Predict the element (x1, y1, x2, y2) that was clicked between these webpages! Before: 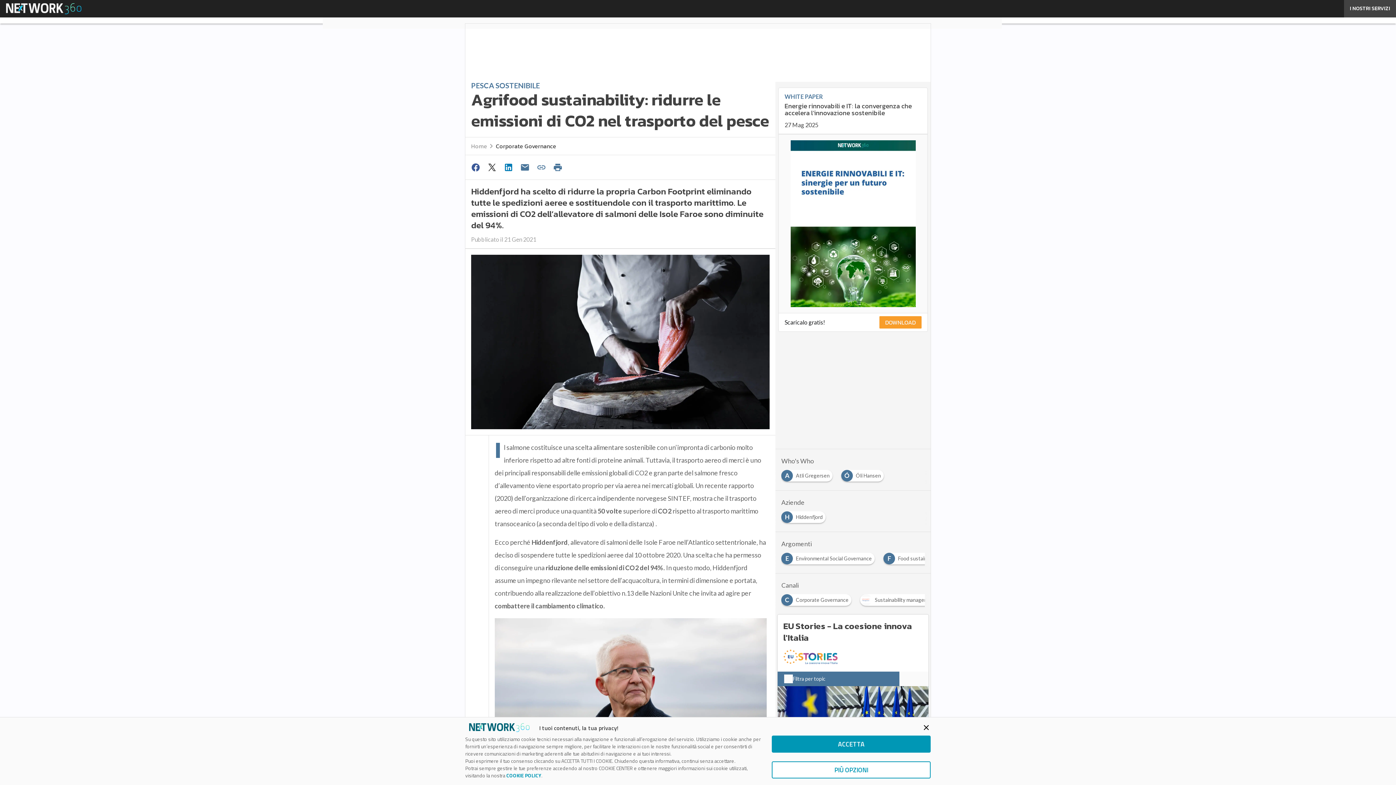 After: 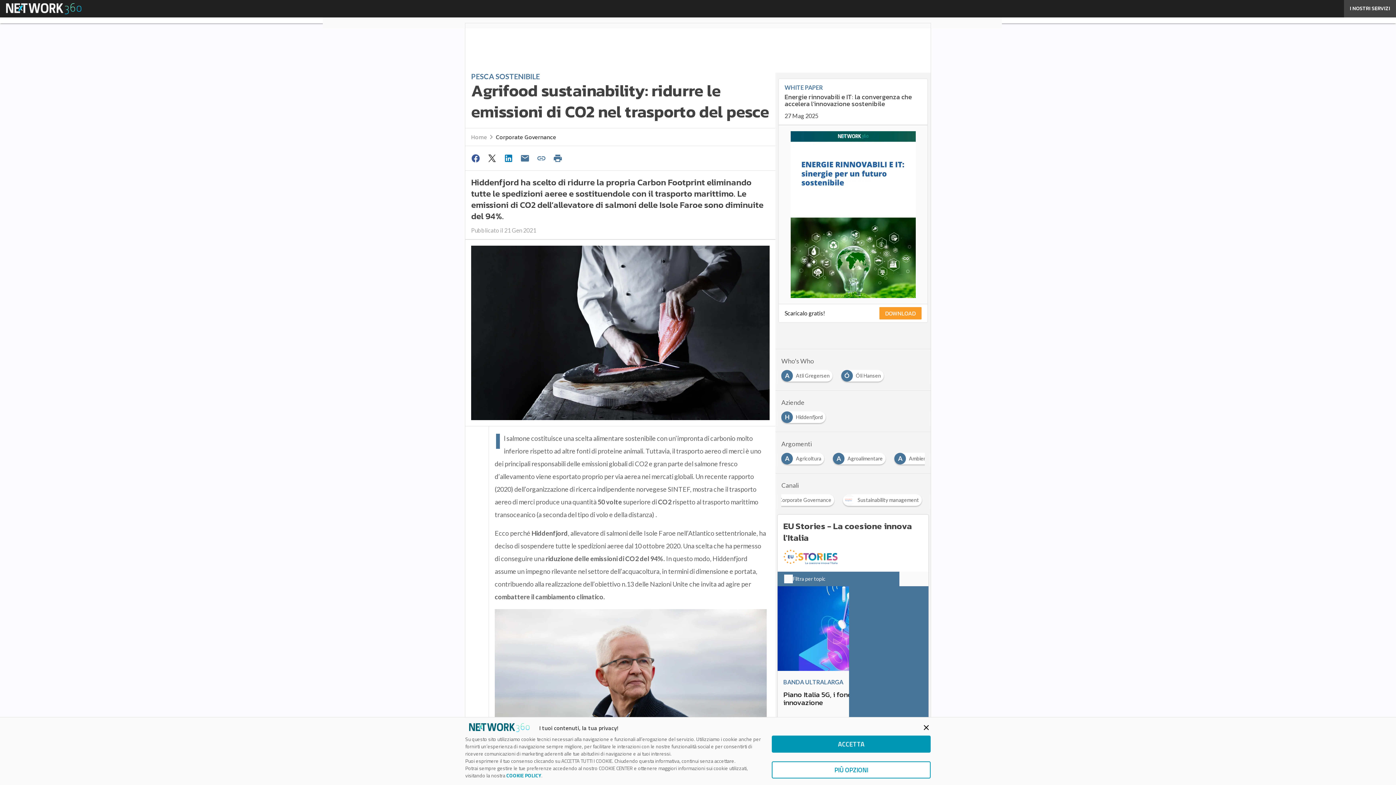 Action: bbox: (468, 160, 484, 174)